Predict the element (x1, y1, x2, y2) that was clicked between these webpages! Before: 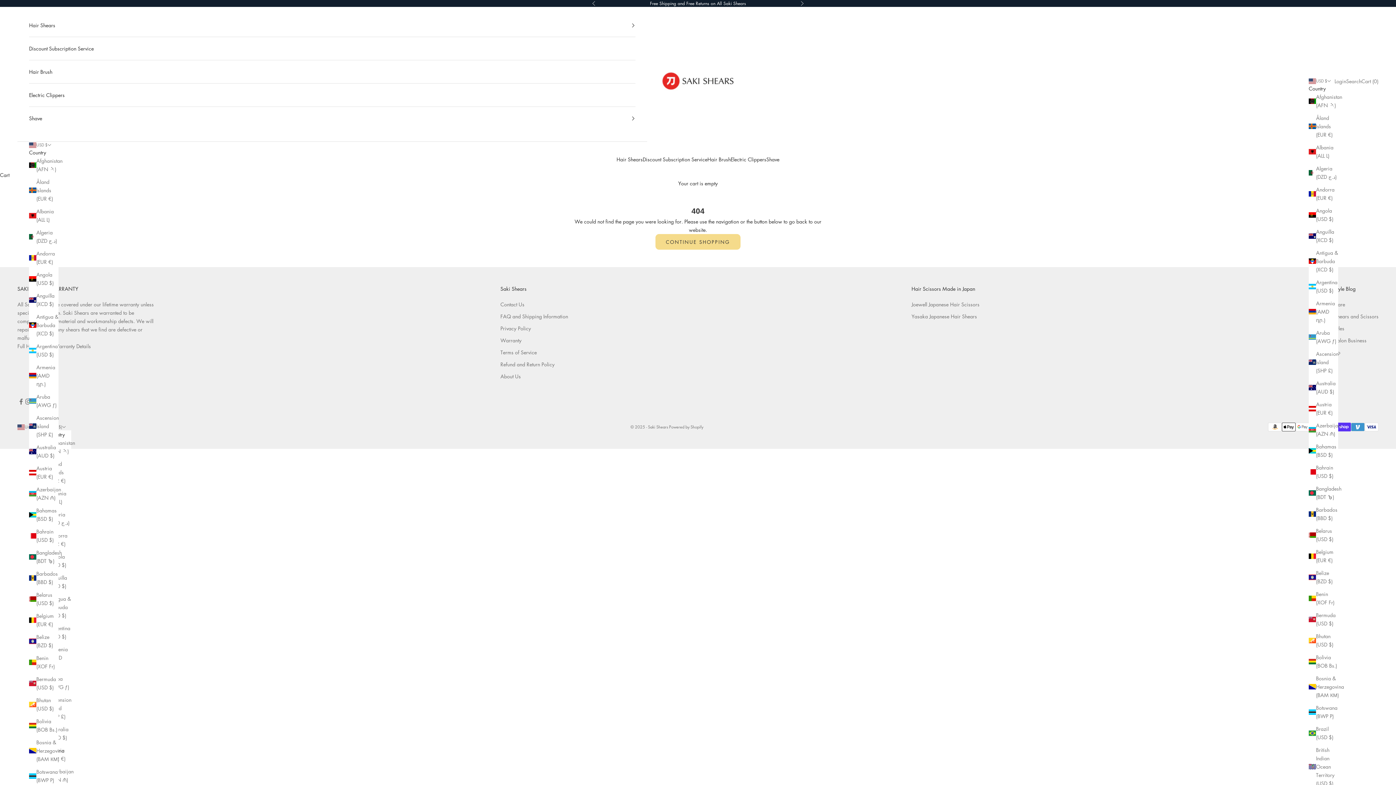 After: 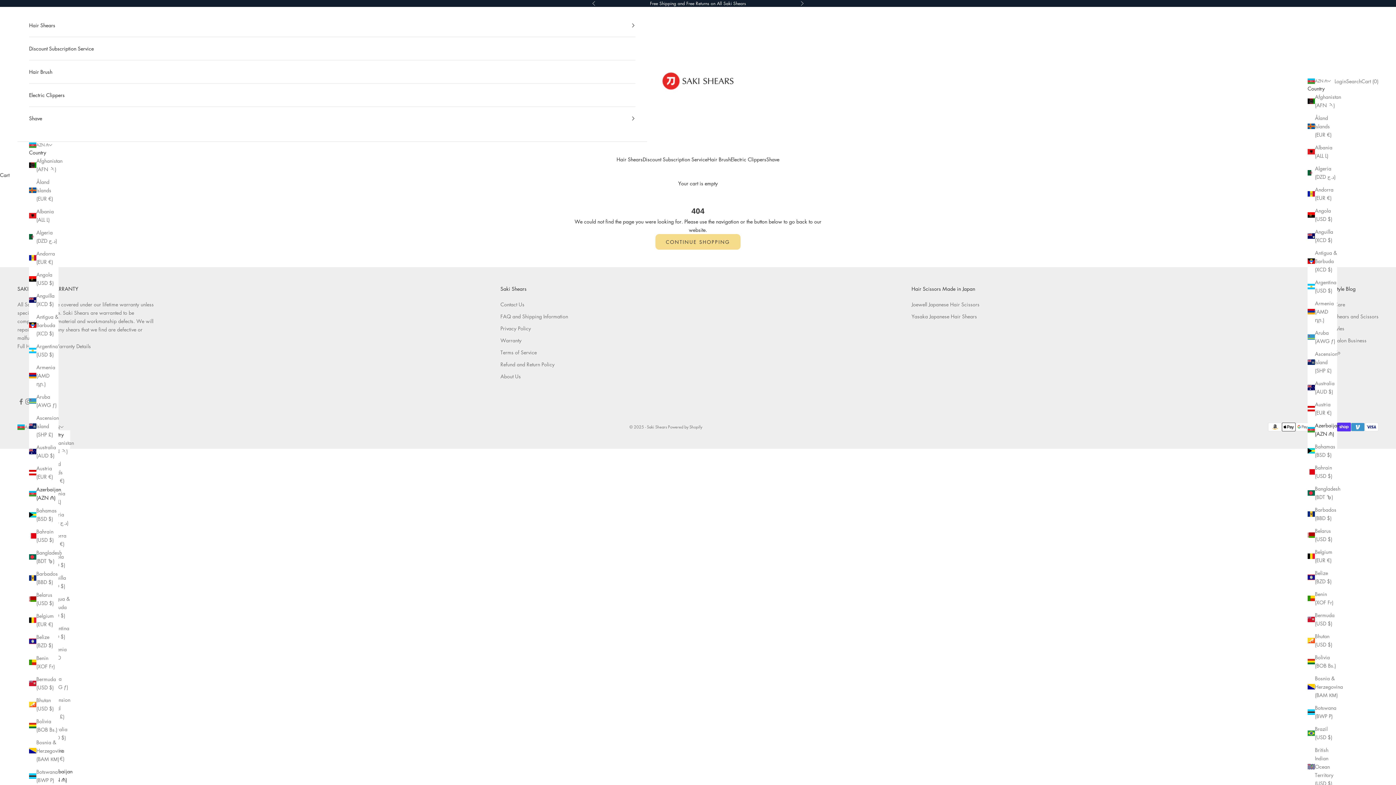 Action: bbox: (1309, 421, 1338, 438) label: Azerbaijan (AZN ₼)